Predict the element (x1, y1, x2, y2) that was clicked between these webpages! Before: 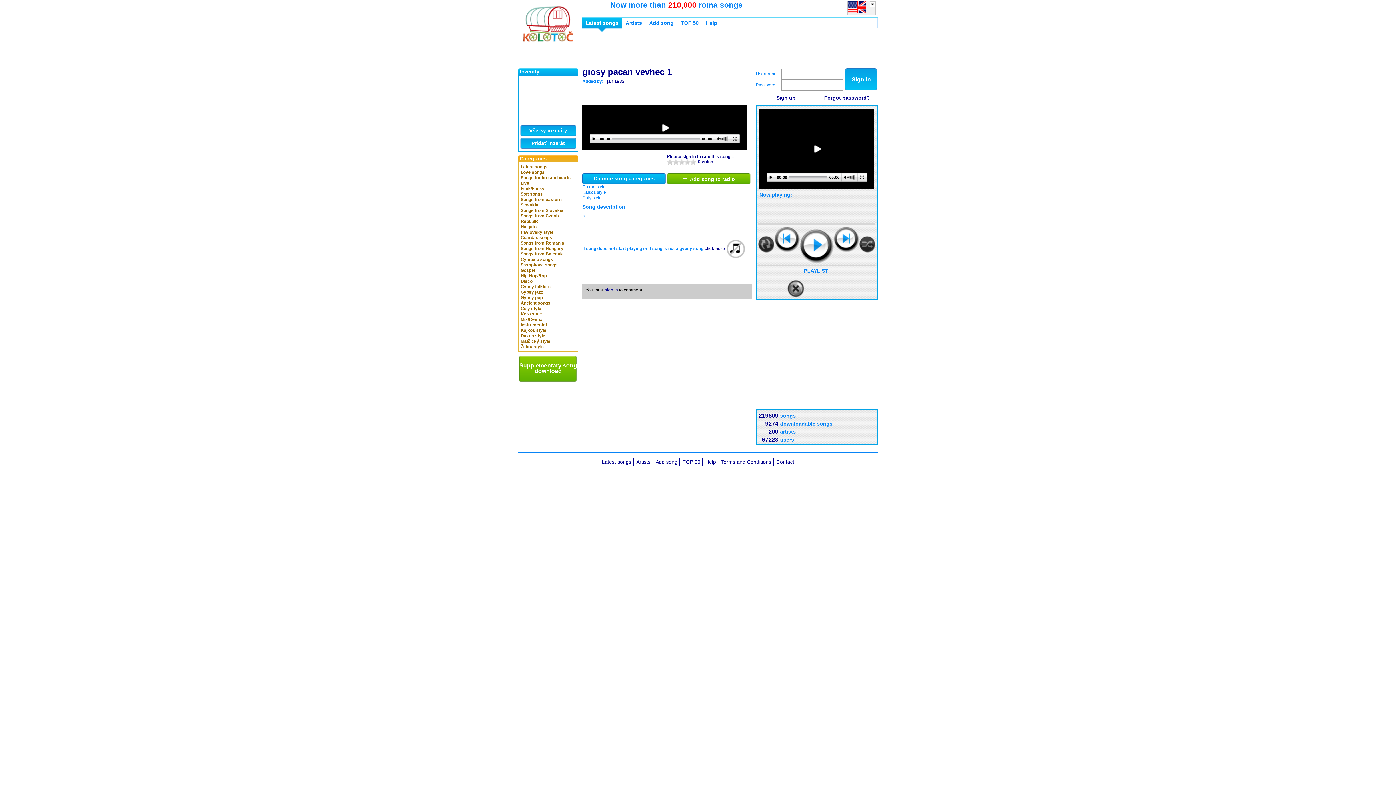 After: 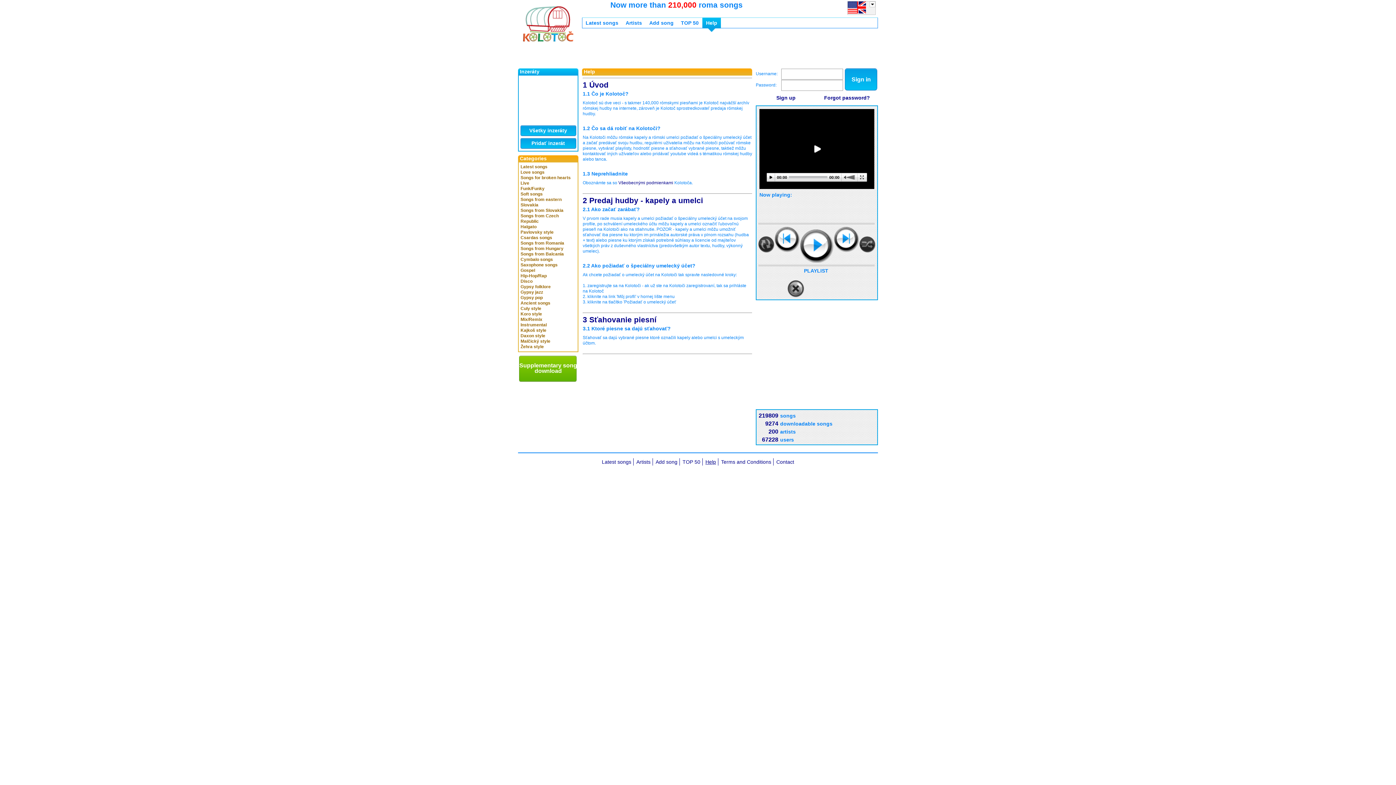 Action: label: Help bbox: (703, 458, 718, 465)